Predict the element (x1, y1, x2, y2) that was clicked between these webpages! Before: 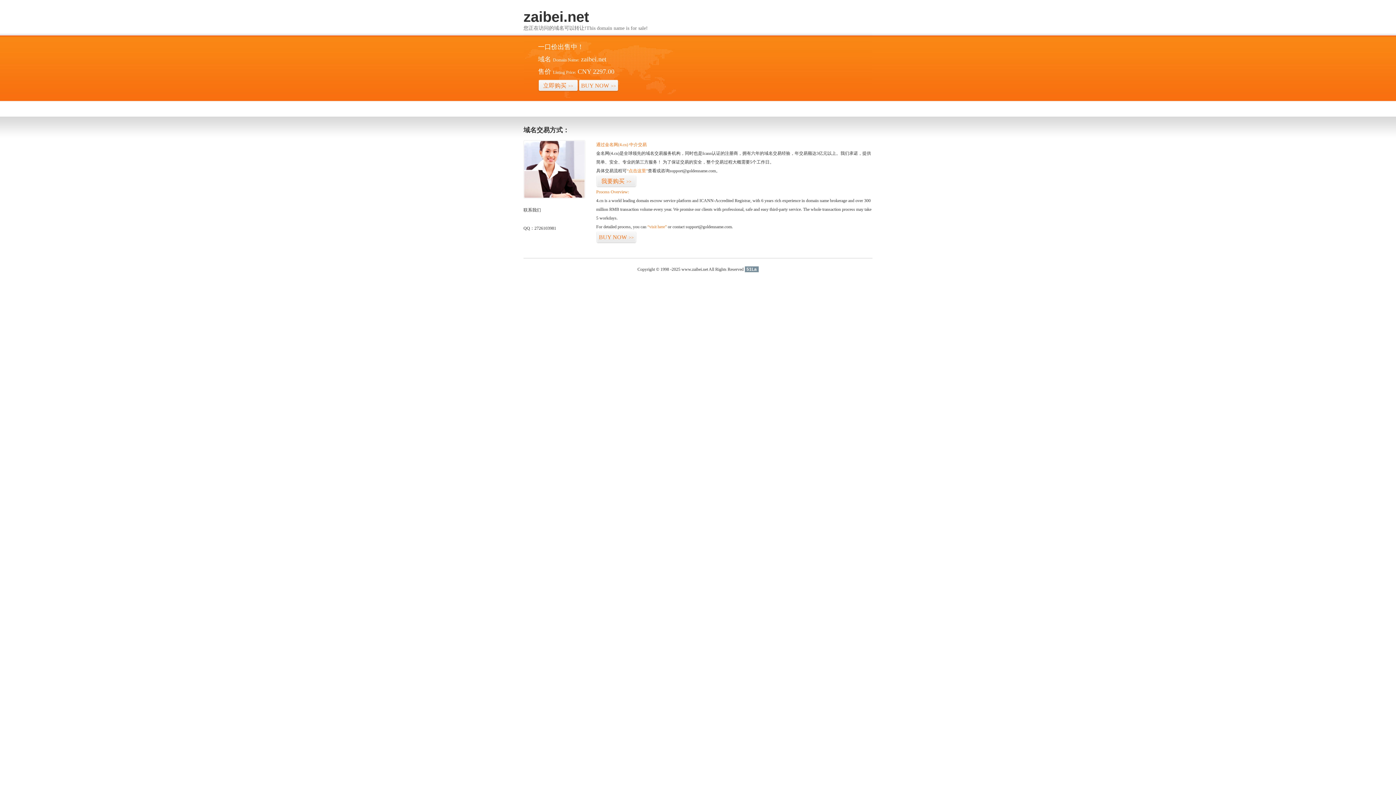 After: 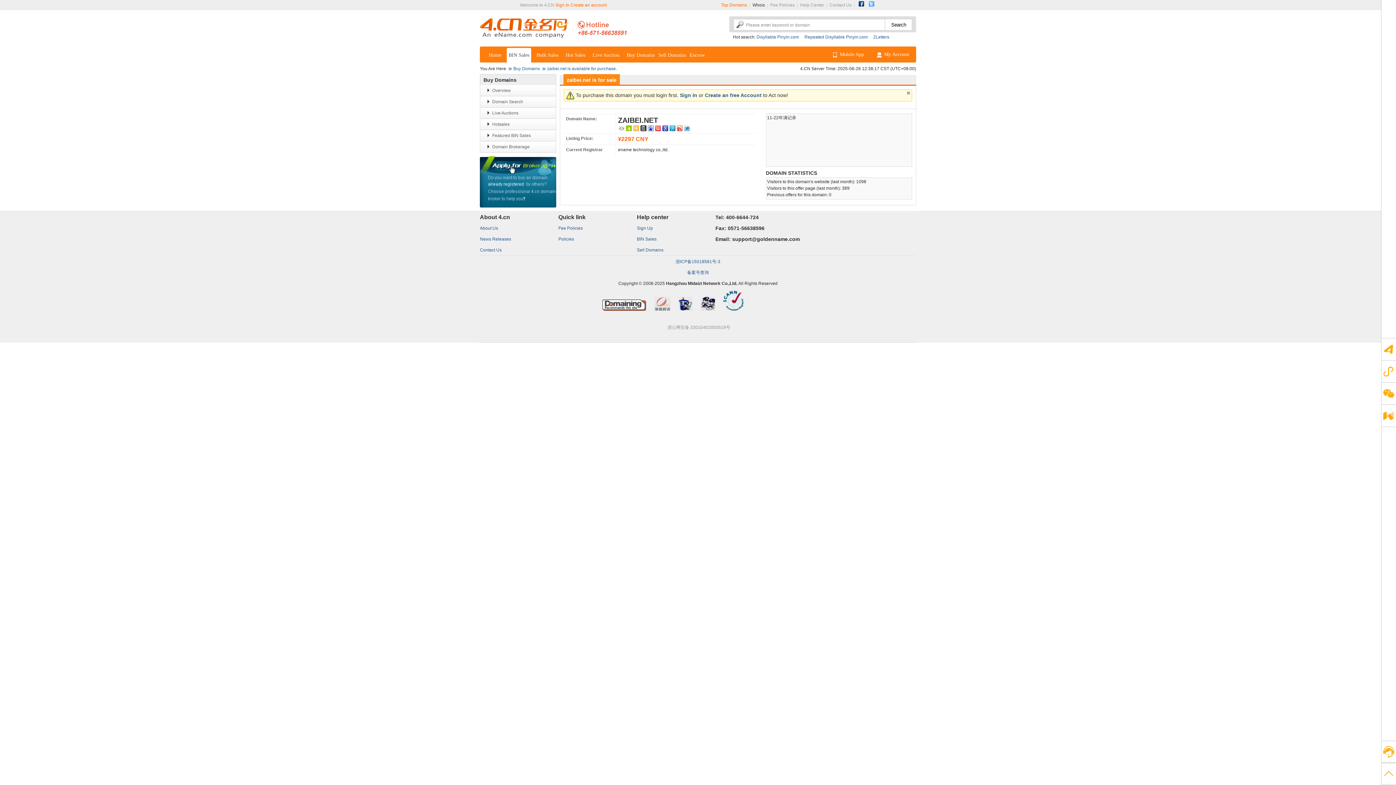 Action: bbox: (596, 175, 636, 187) label: 我要购买>>